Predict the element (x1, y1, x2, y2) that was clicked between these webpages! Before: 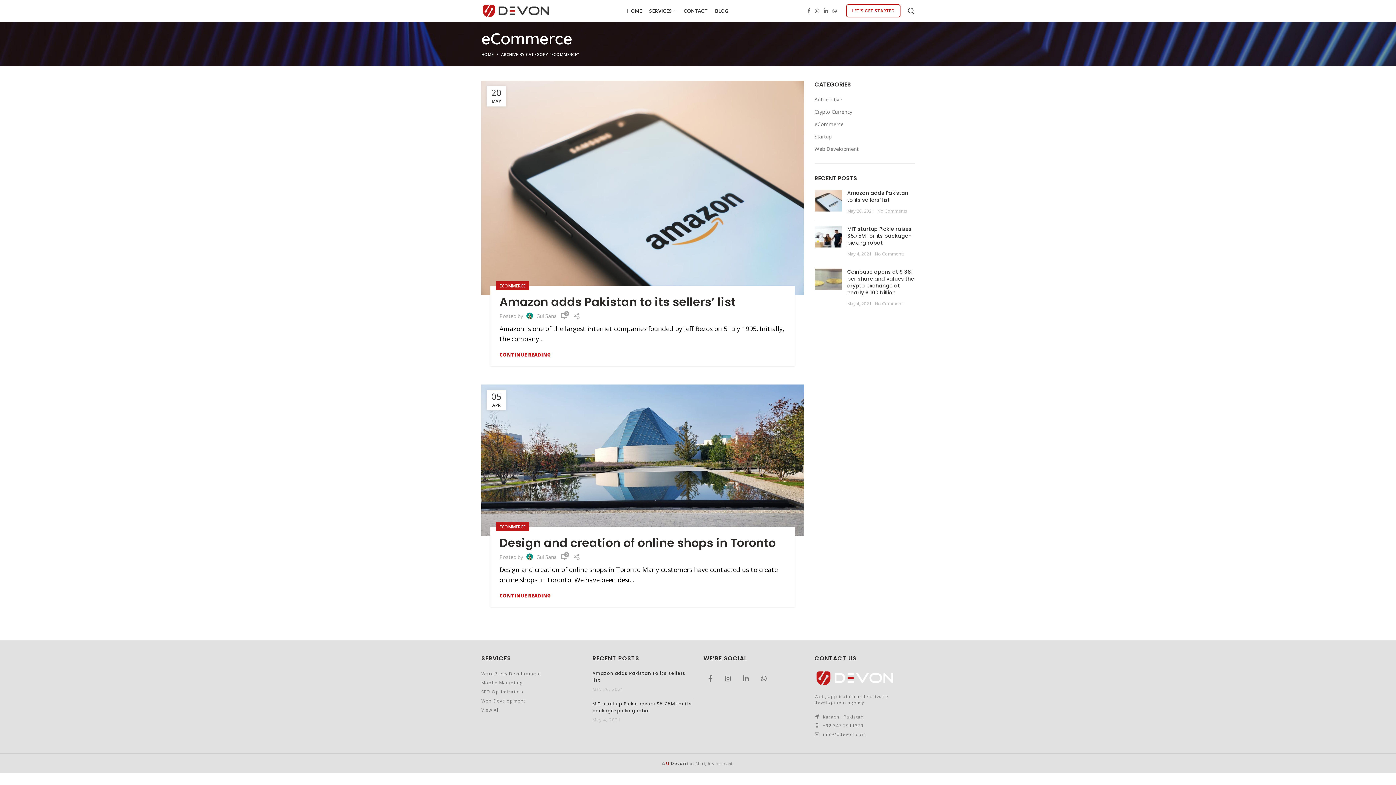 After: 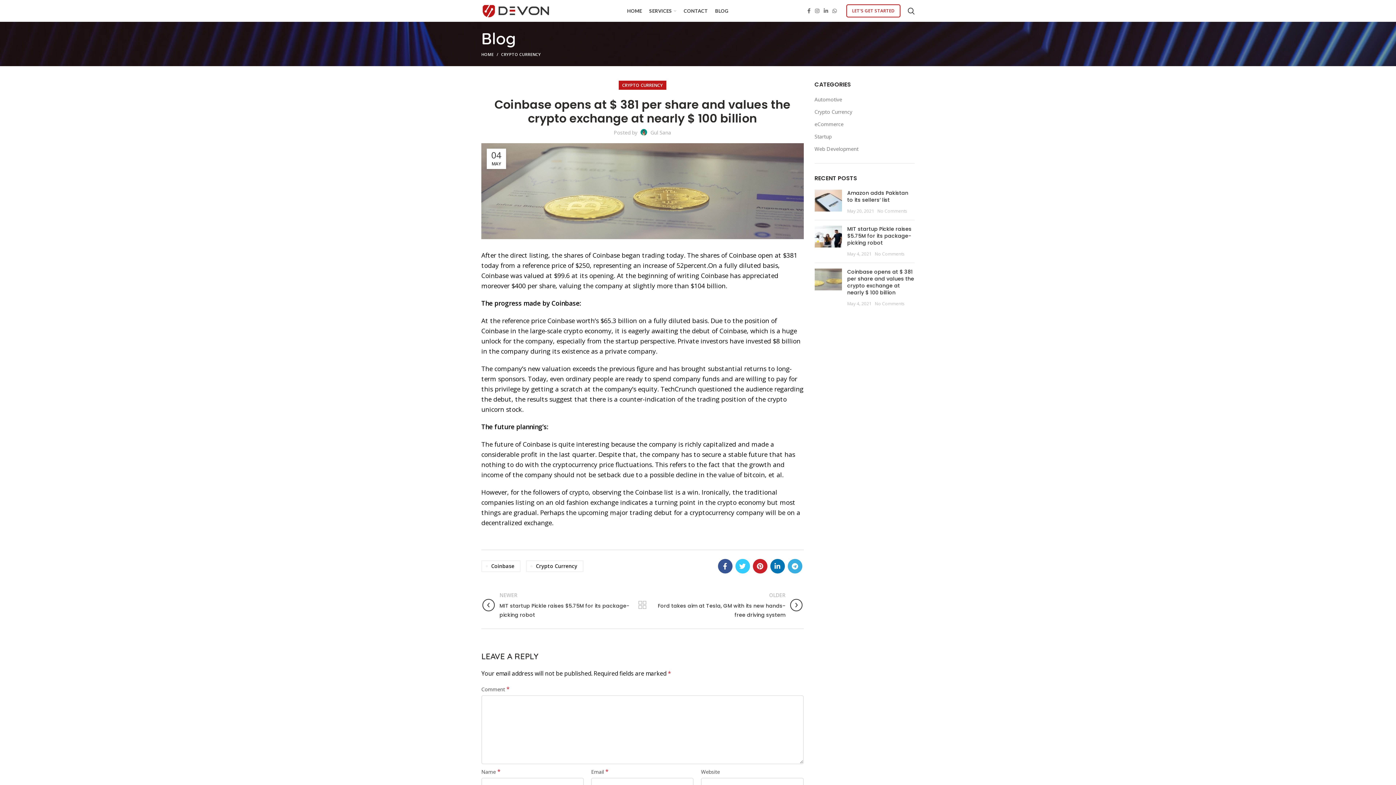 Action: bbox: (847, 268, 914, 296) label: Coinbase opens at $ 381 per share and values the crypto exchange at nearly $ 100 billion